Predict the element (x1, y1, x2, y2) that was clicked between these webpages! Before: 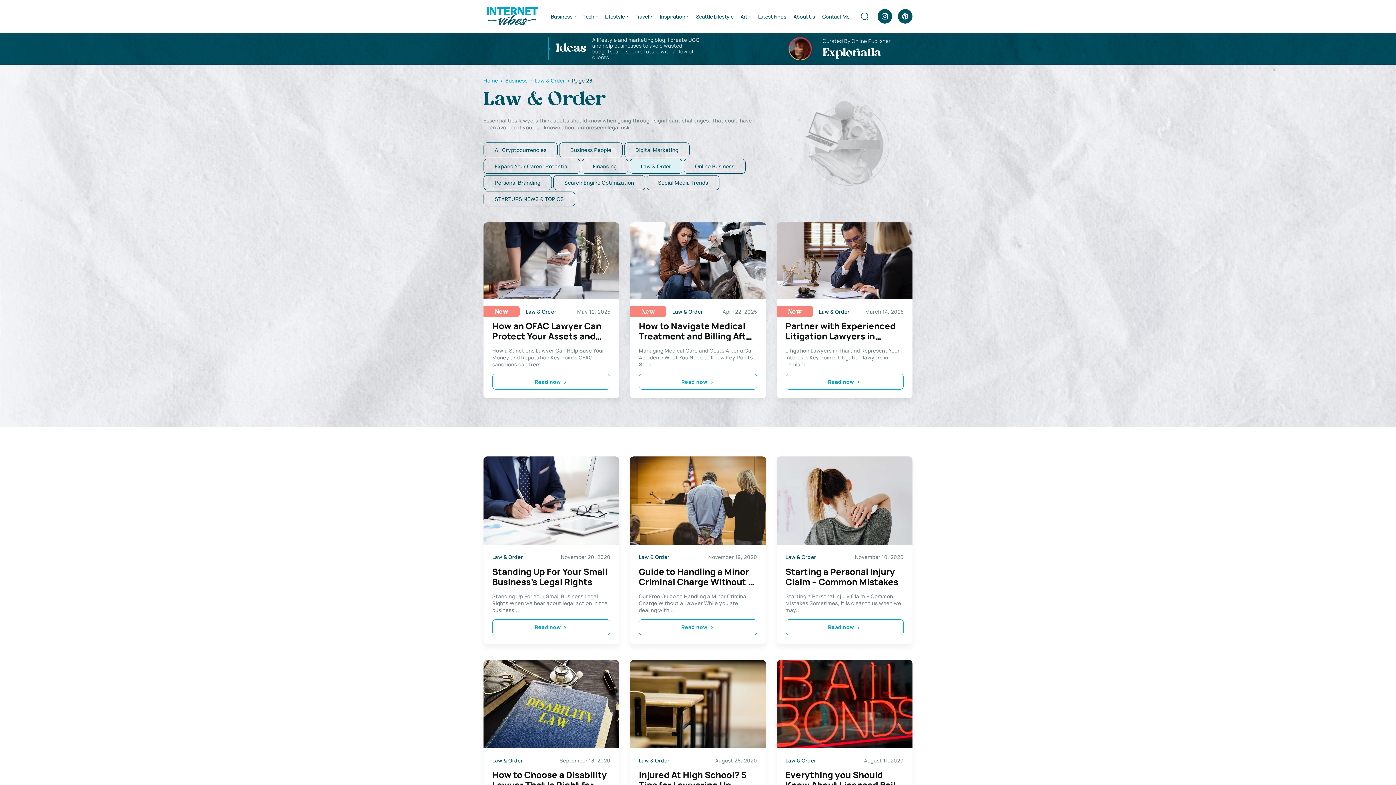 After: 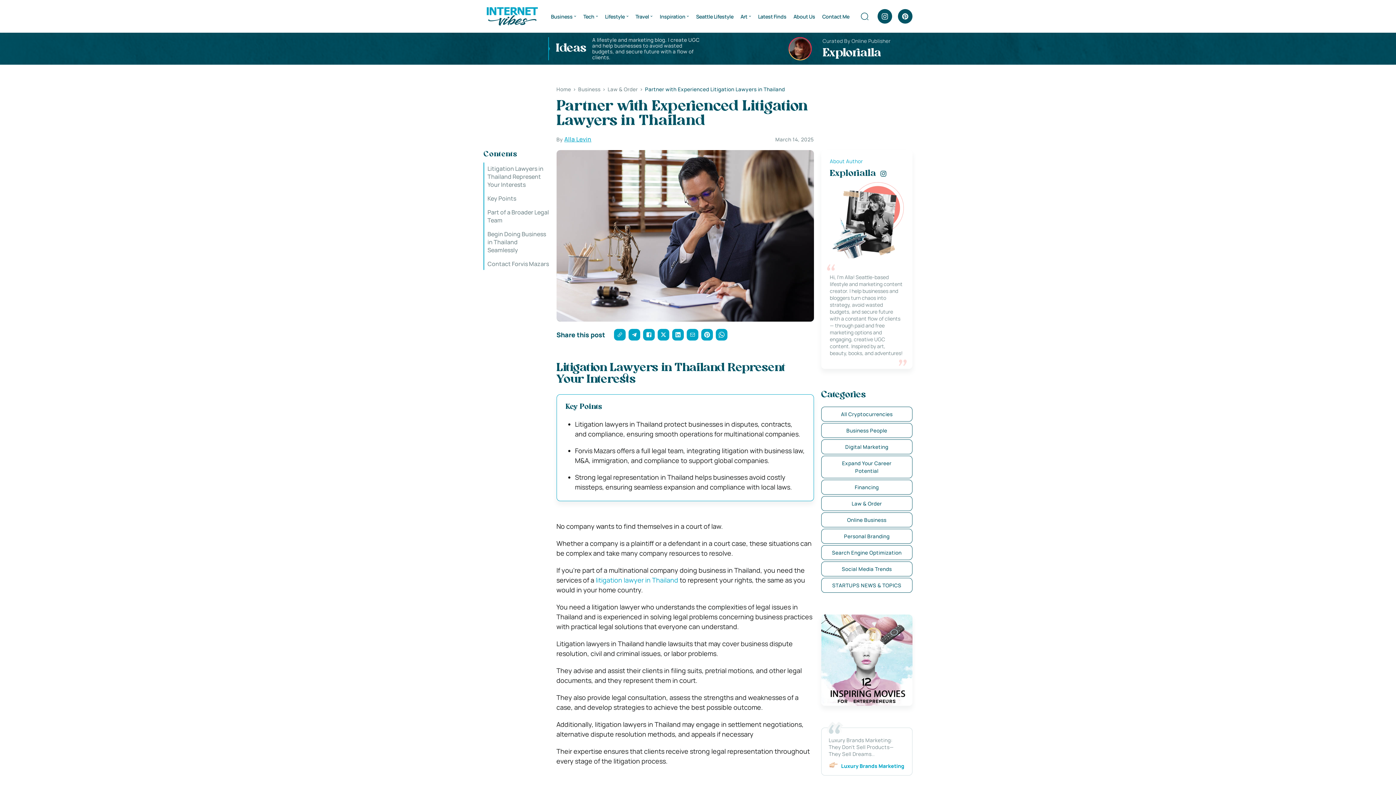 Action: label: New
Law & Order
March 14, 2025
Partner with Experienced Litigation Lawyers in Thailand 

Litigation Lawyers in Thailand Represent Your Interests Key Points Litigation lawyers in Thailand...

Read now bbox: (776, 222, 912, 398)